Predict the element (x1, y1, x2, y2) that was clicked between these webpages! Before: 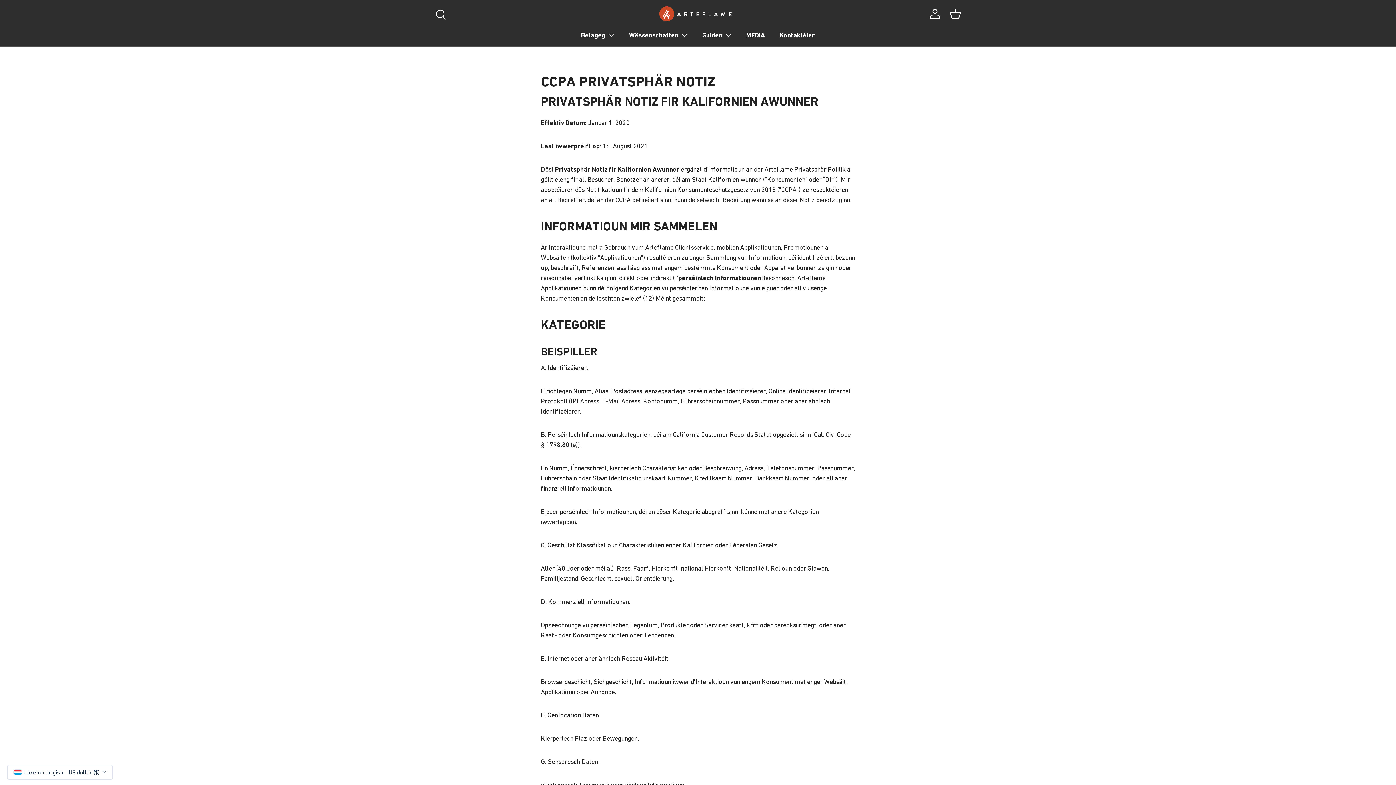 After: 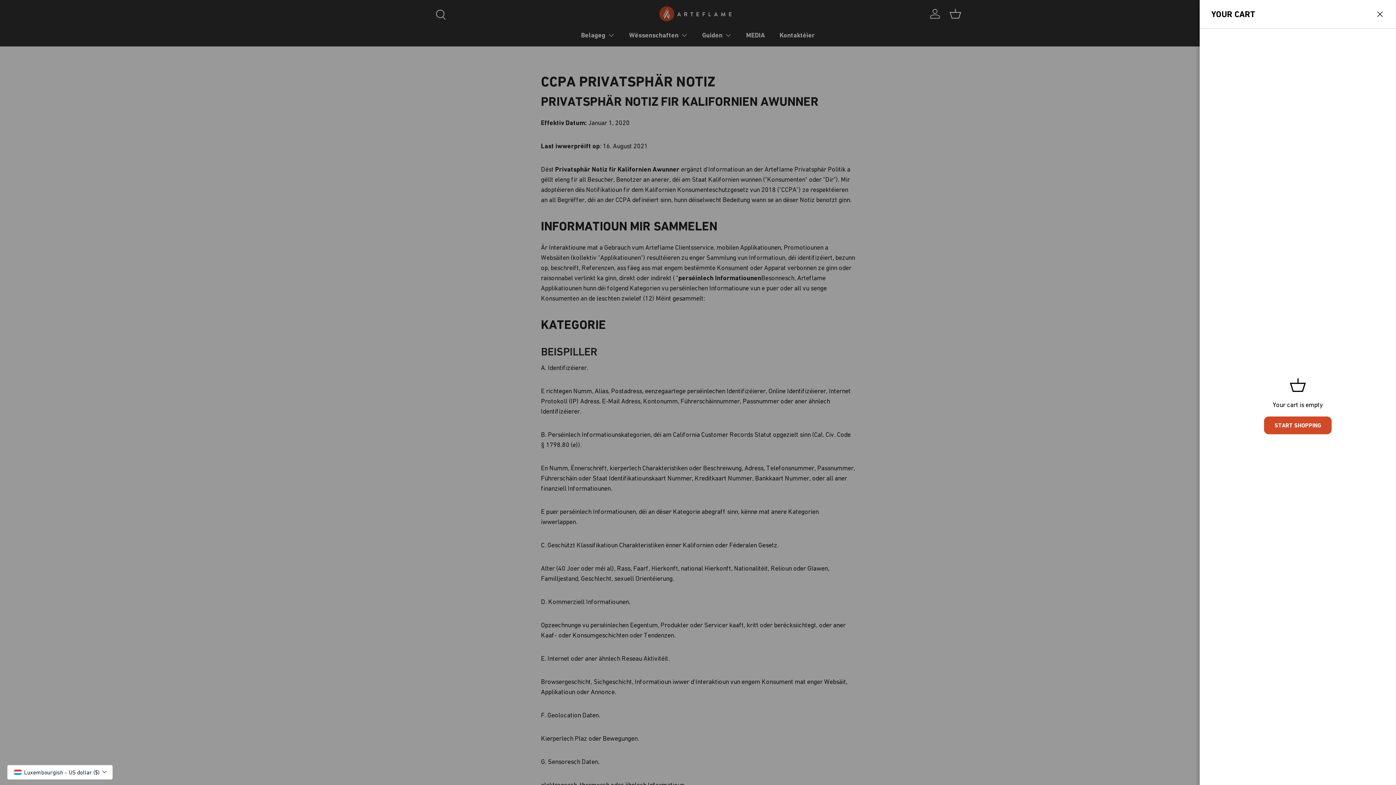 Action: label: Basket bbox: (947, 5, 963, 21)